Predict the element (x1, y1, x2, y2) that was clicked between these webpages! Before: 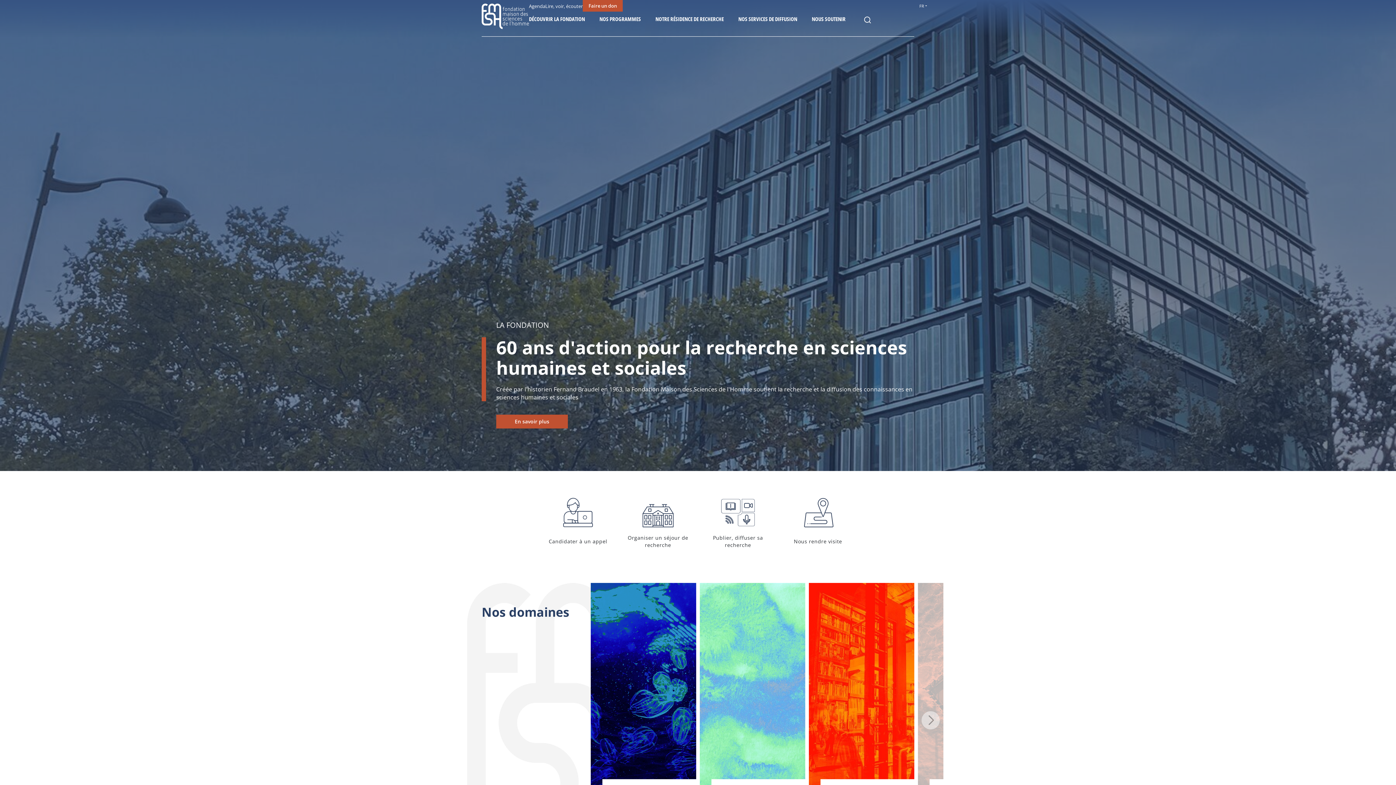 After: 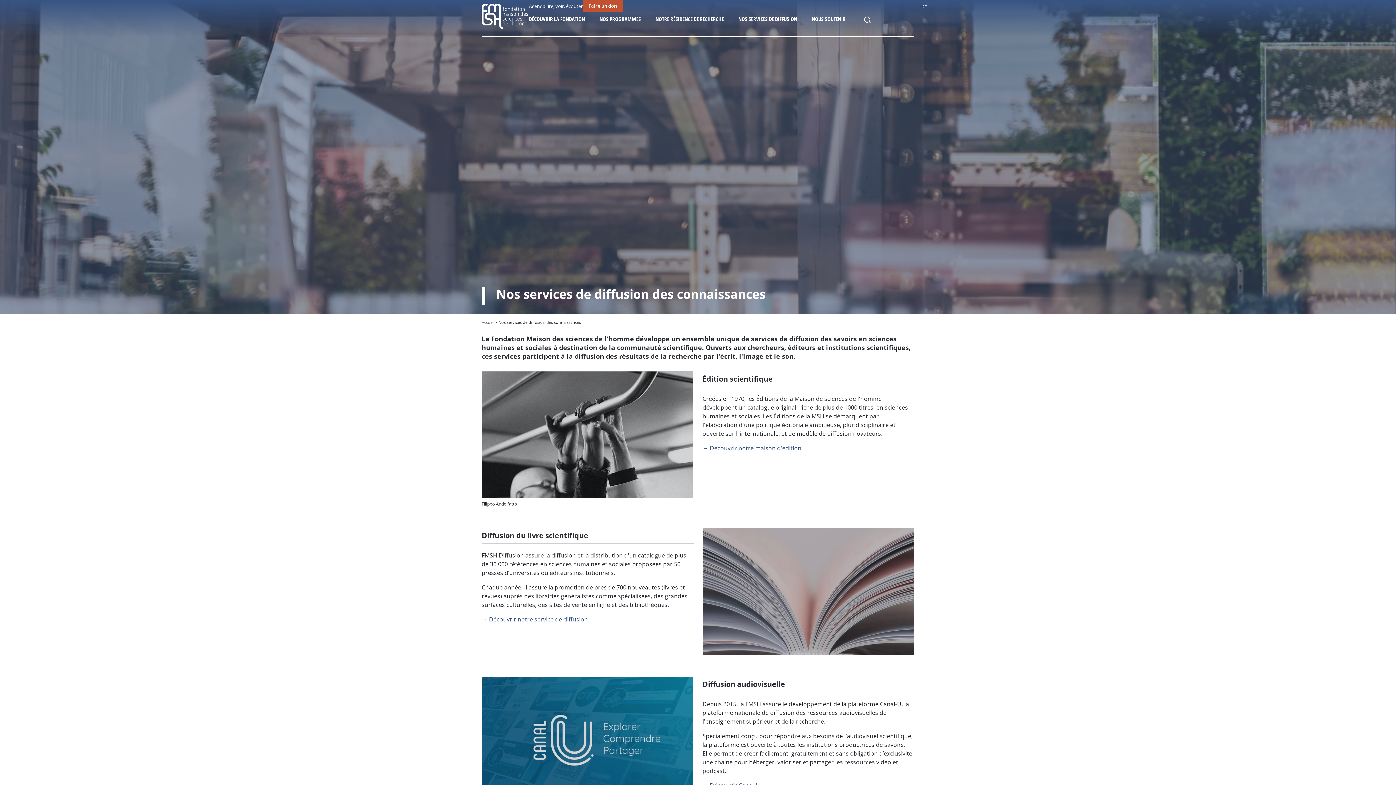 Action: bbox: (698, 487, 778, 556) label: Publier, diffuser sa recherche